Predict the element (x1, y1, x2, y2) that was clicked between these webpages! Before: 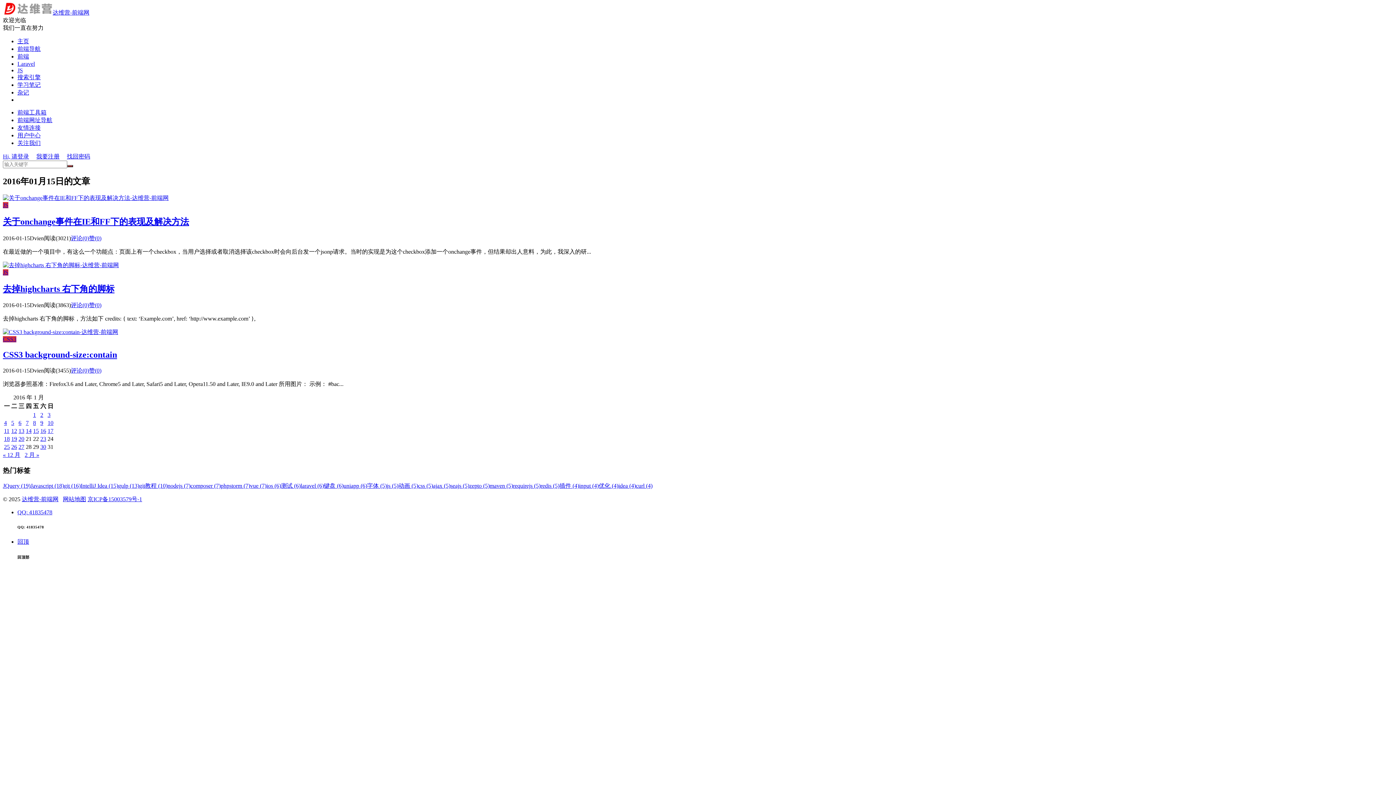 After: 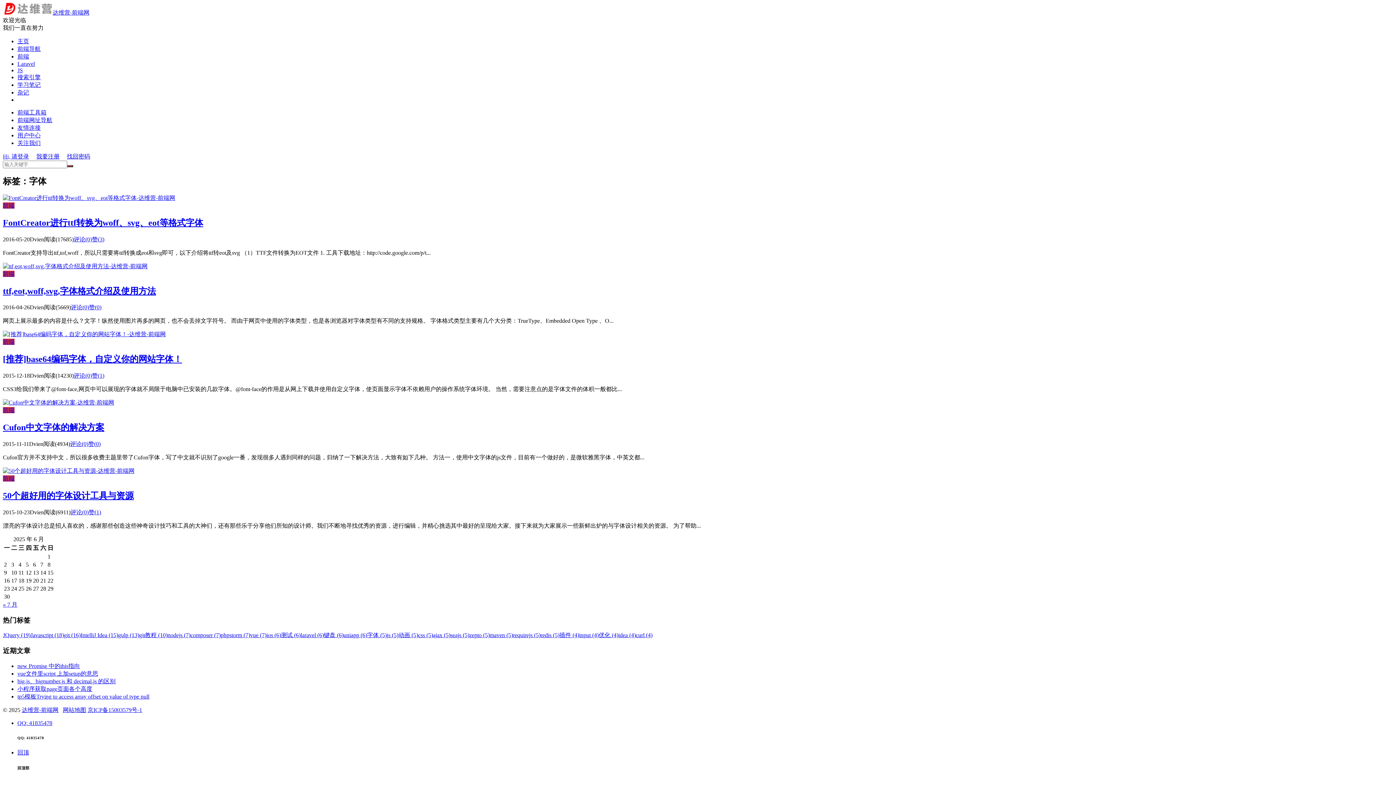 Action: label: 字体 (5) bbox: (367, 482, 386, 488)